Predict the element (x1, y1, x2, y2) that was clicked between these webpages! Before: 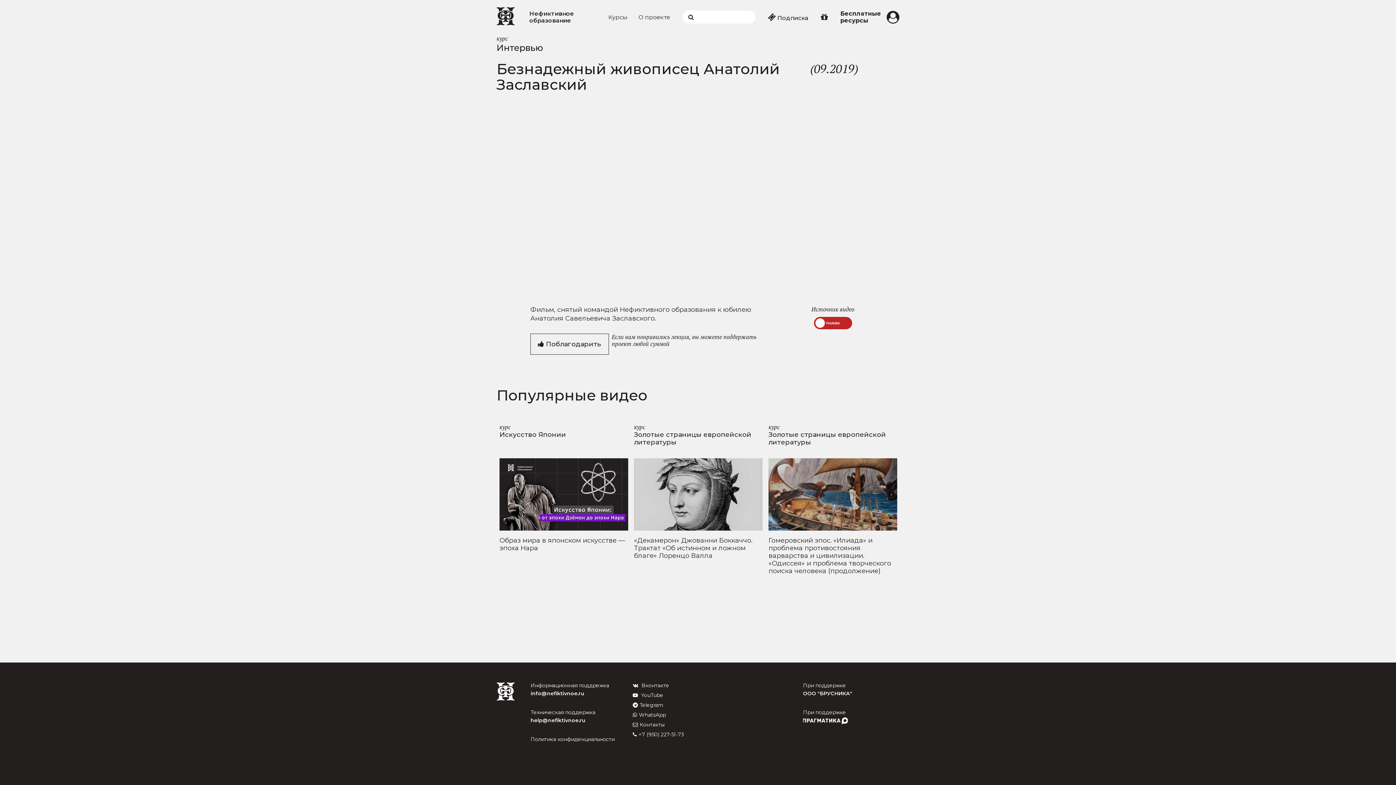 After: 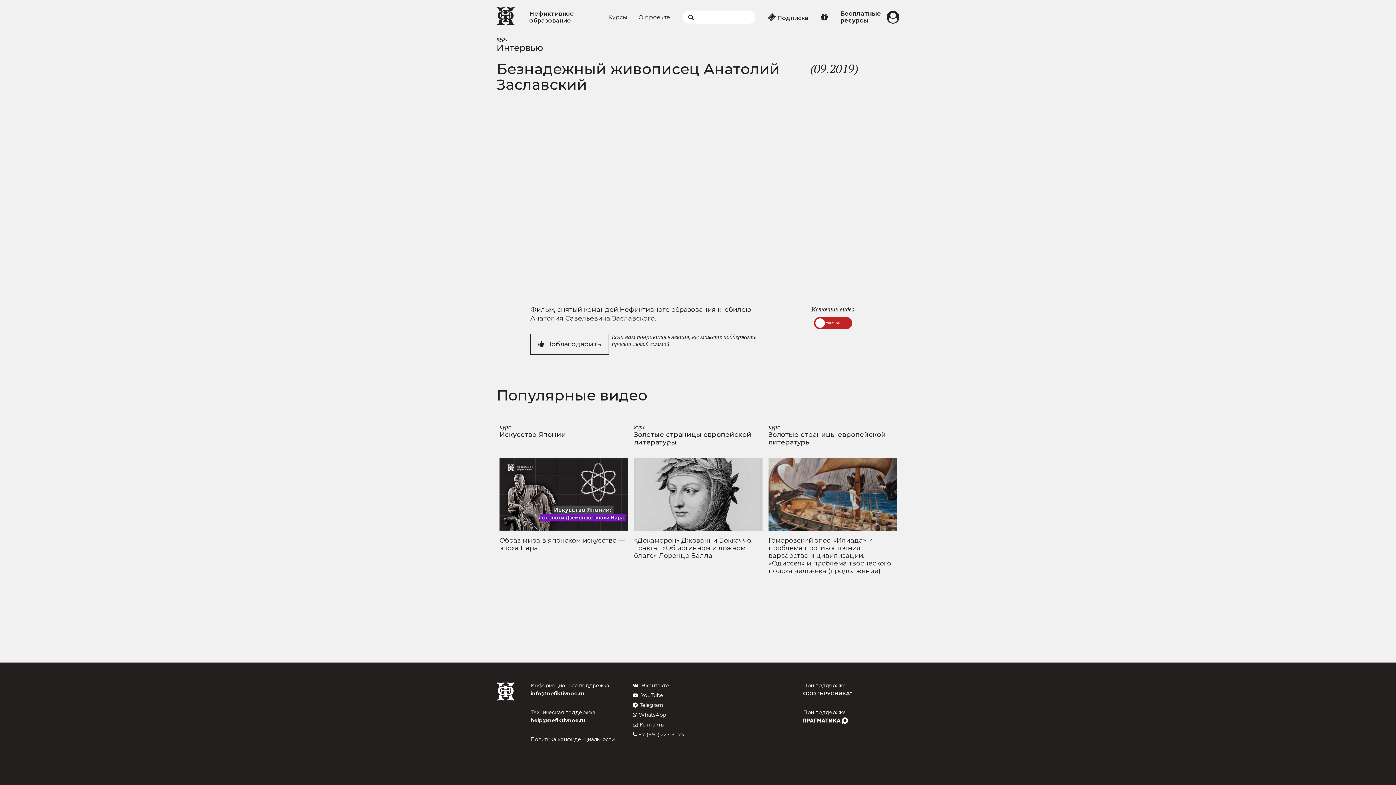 Action: label: +7 (950) 227-51-73 bbox: (632, 731, 684, 738)